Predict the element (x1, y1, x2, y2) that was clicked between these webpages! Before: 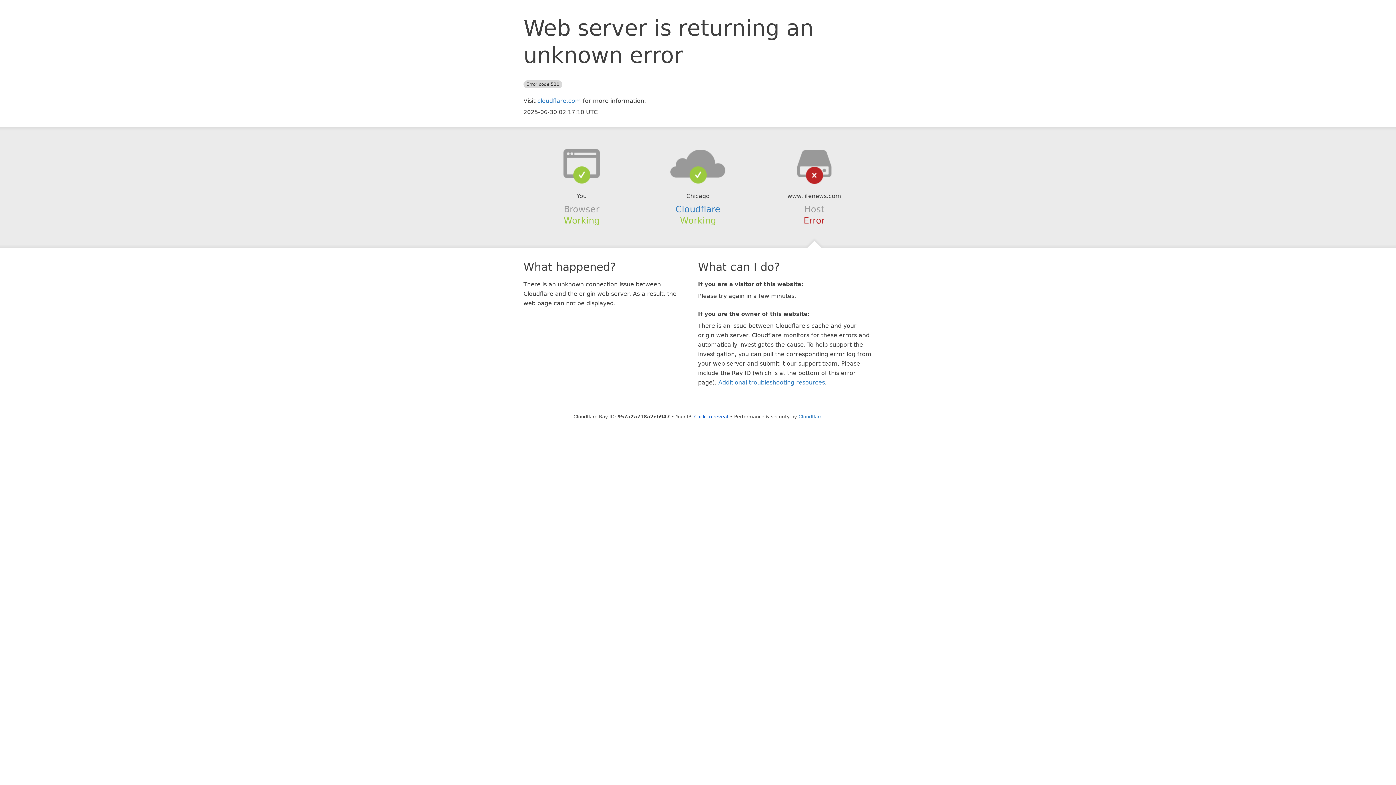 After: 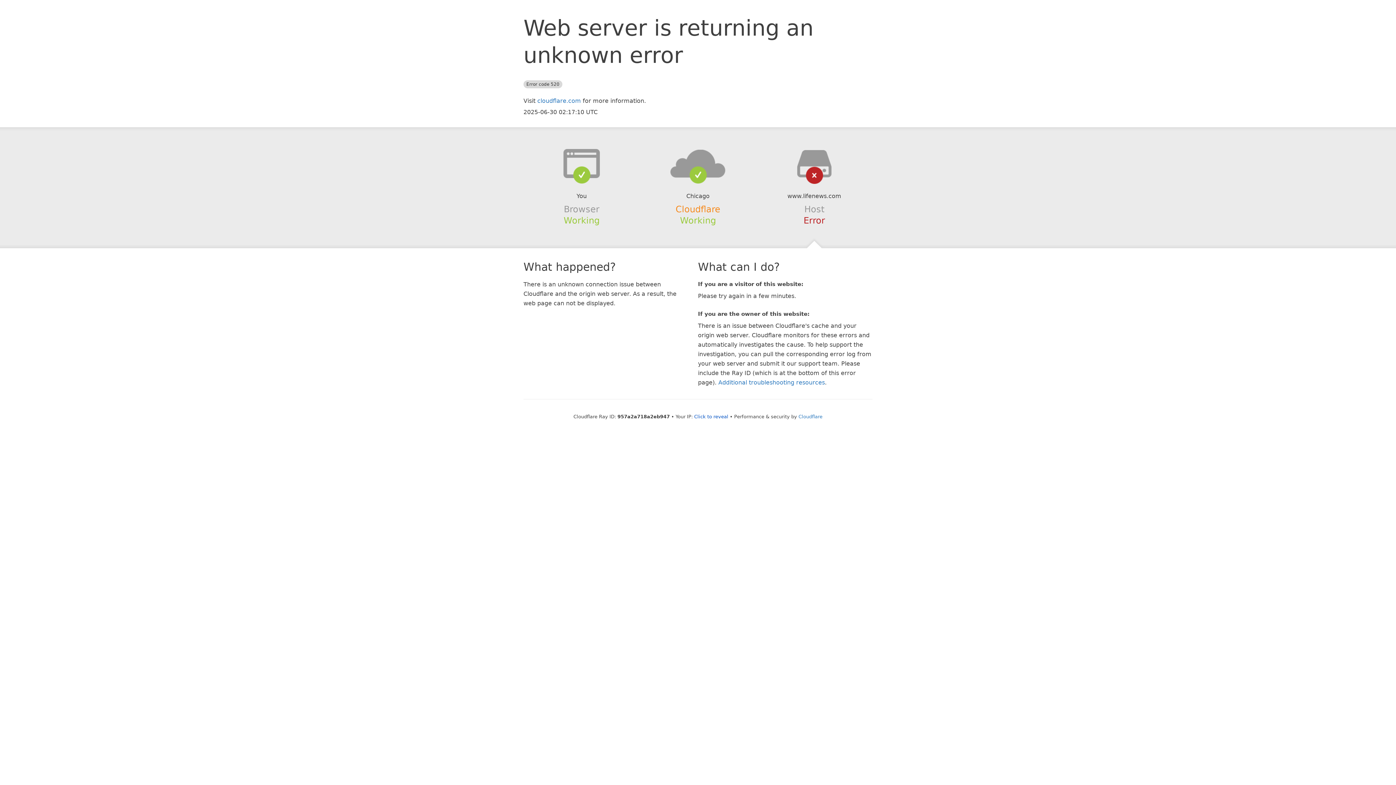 Action: label: Cloudflare bbox: (675, 204, 720, 214)